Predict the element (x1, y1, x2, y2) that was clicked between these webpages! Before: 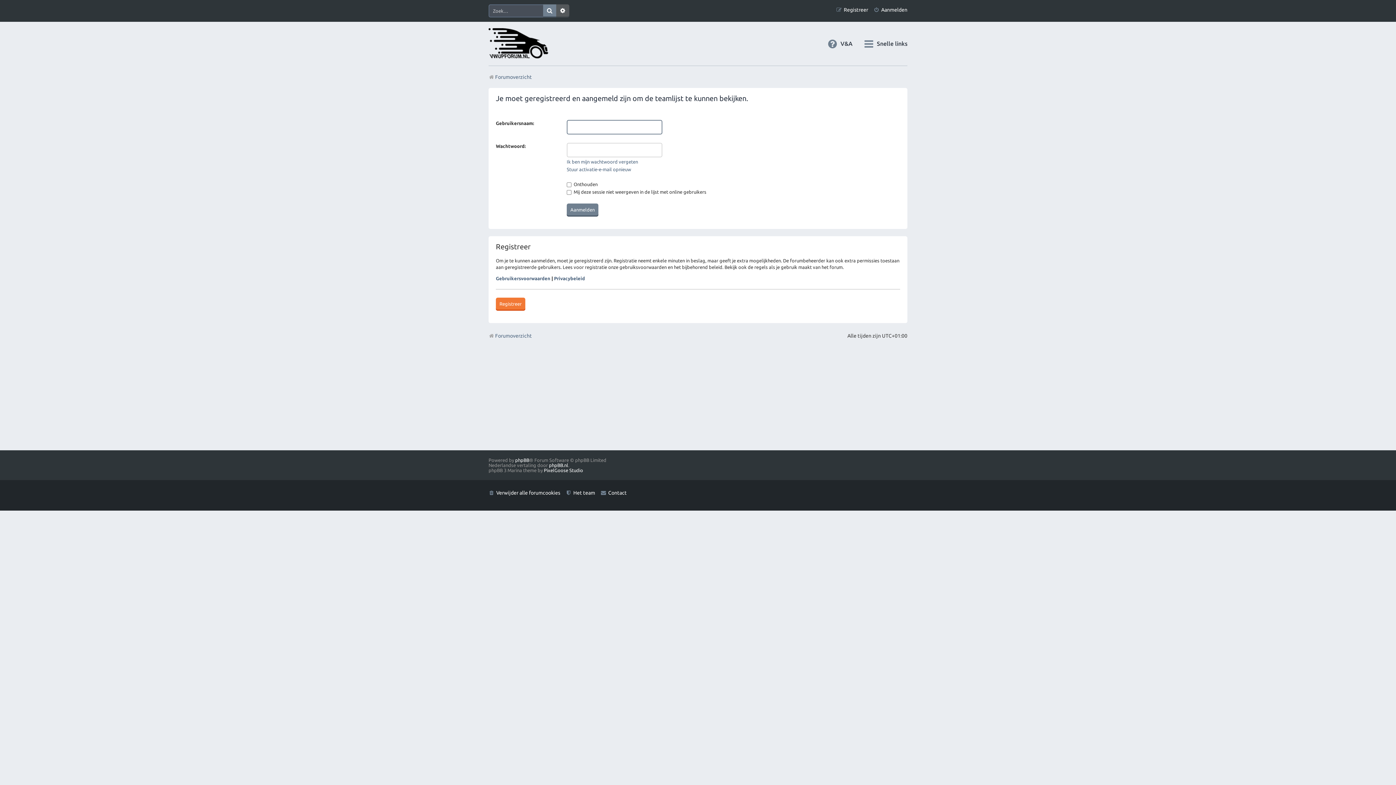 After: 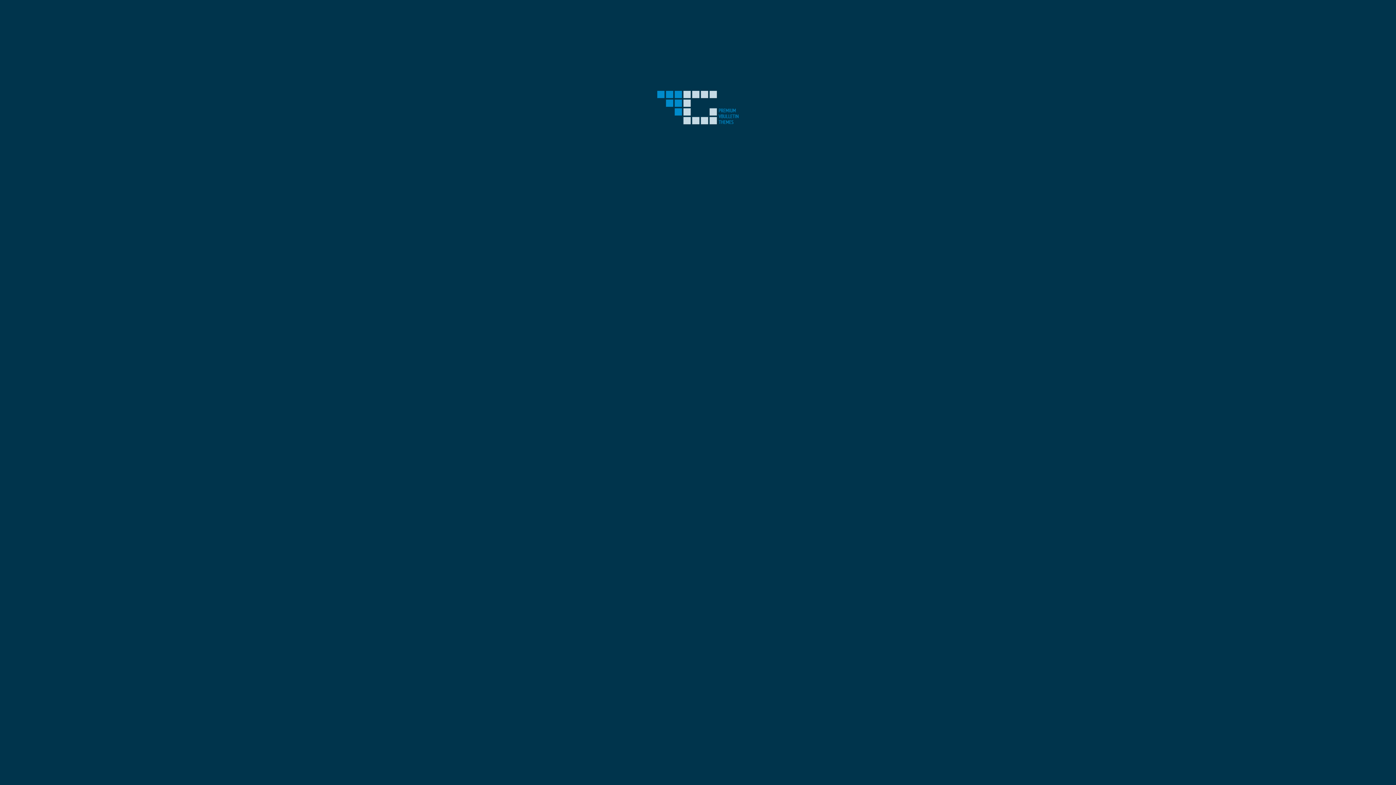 Action: bbox: (544, 468, 583, 473) label: PixelGoose Studio